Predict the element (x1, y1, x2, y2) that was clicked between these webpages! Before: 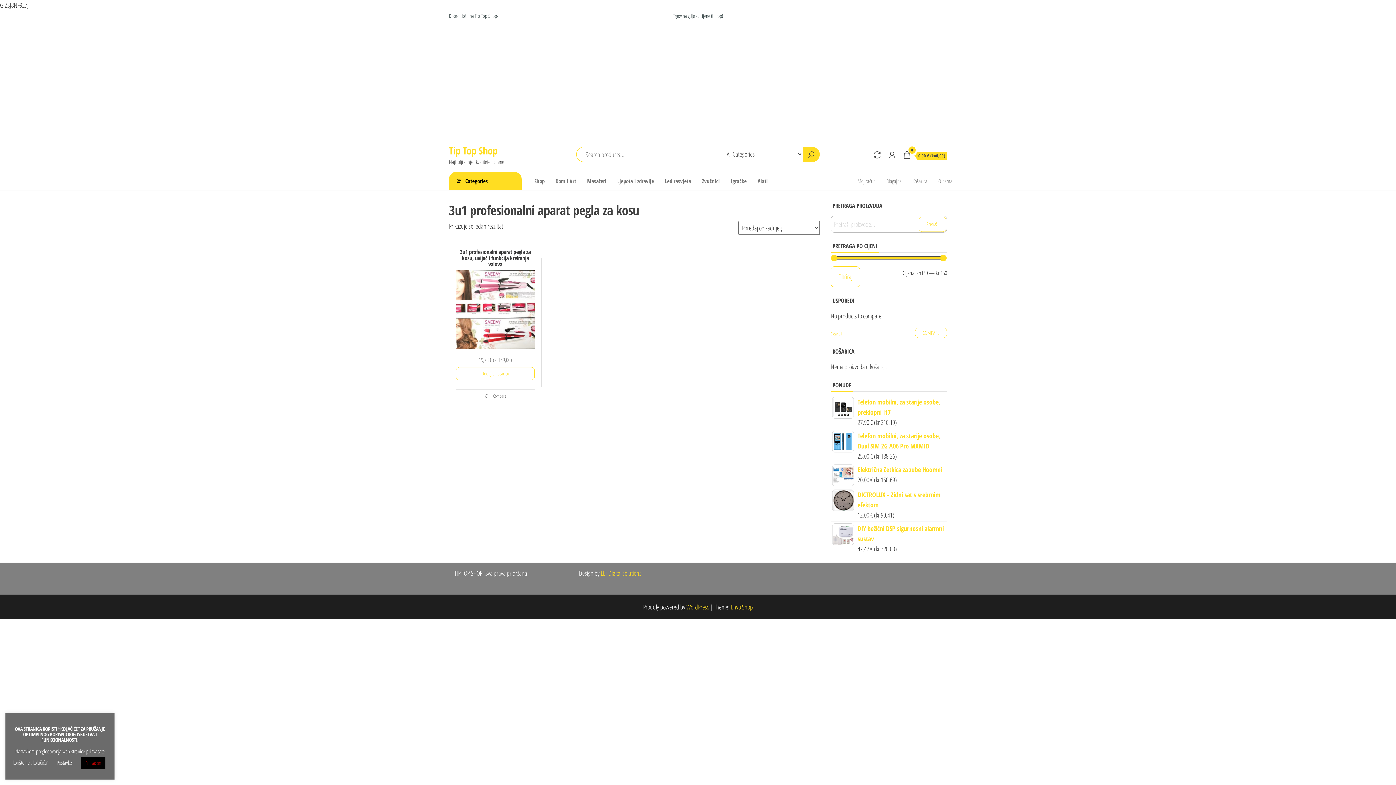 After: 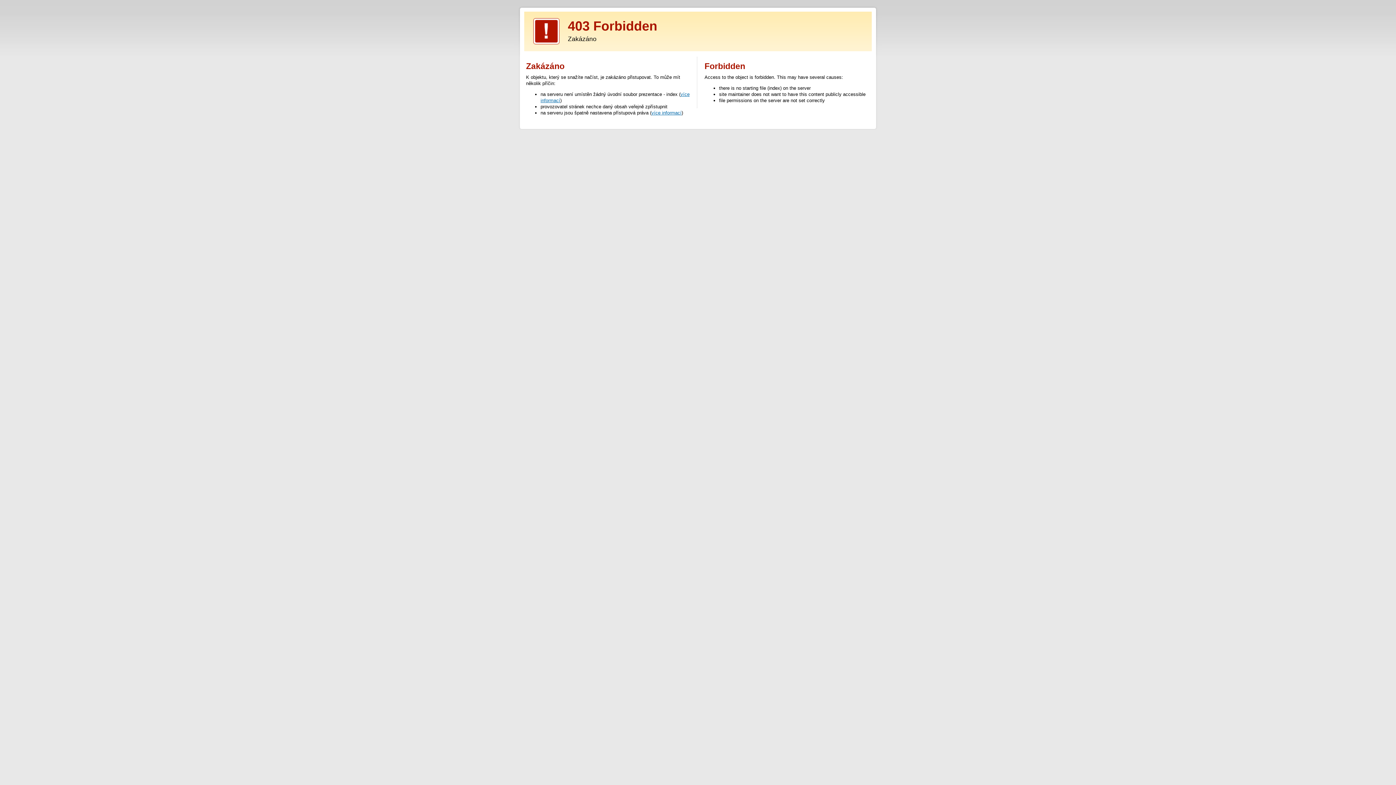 Action: bbox: (730, 602, 753, 611) label: Envo Shop